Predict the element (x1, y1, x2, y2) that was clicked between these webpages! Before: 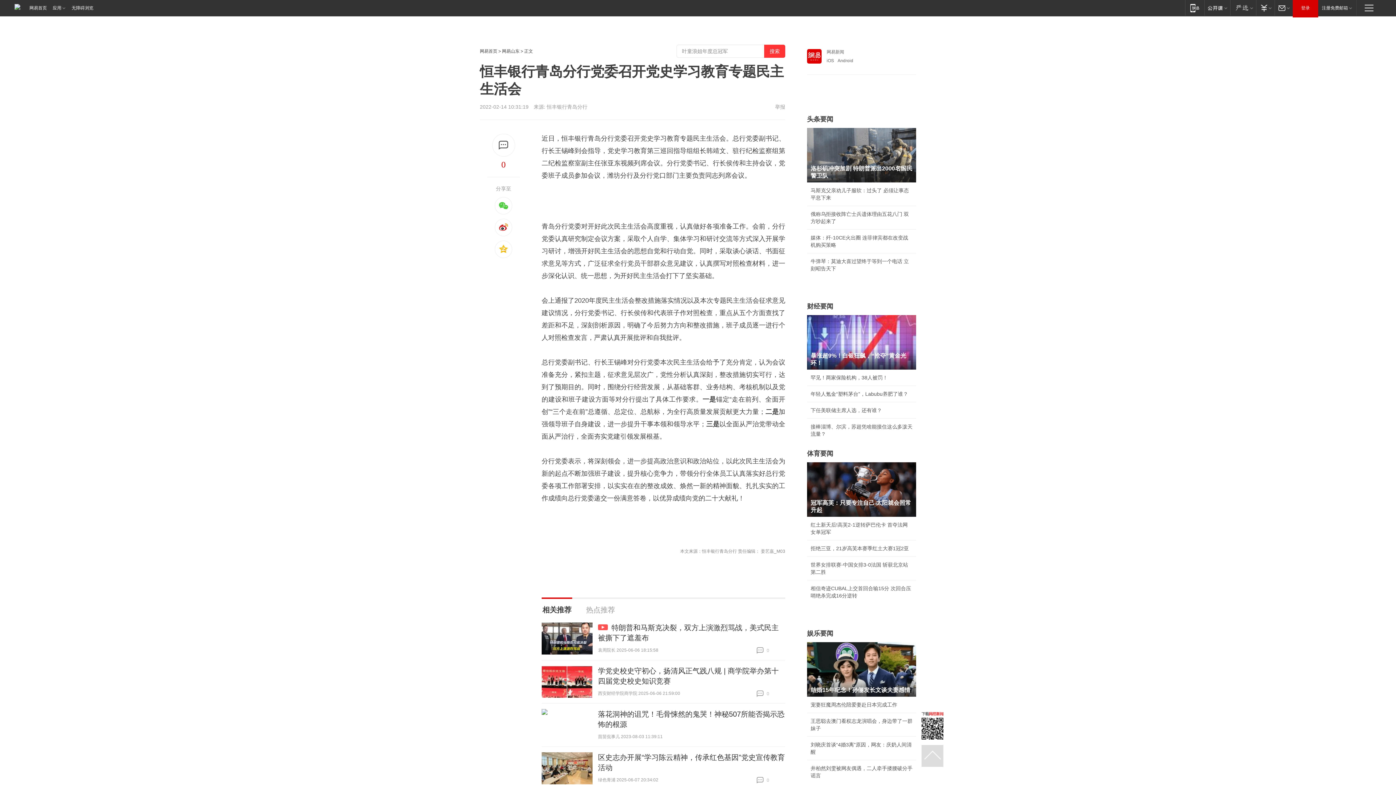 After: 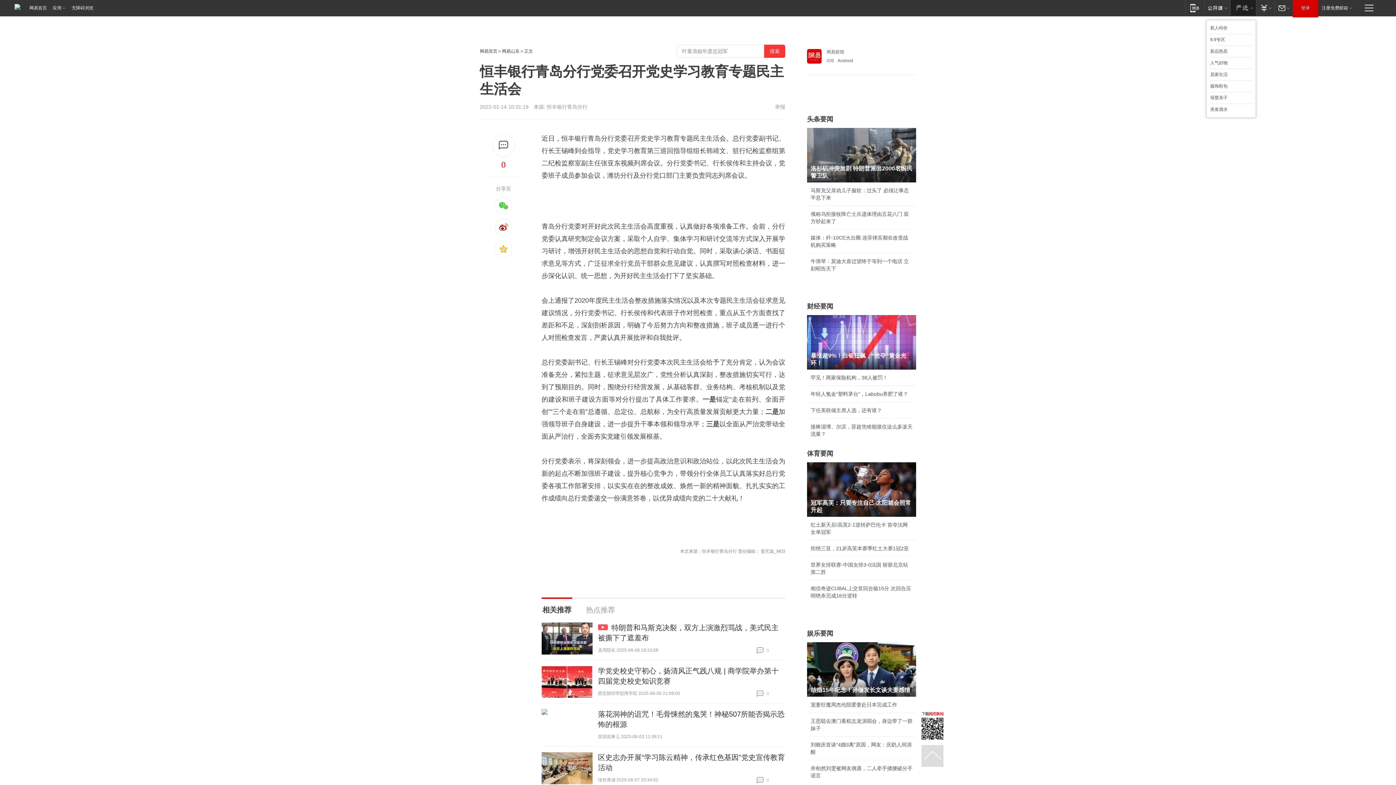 Action: label: 网易严选 bbox: (1230, 0, 1256, 15)